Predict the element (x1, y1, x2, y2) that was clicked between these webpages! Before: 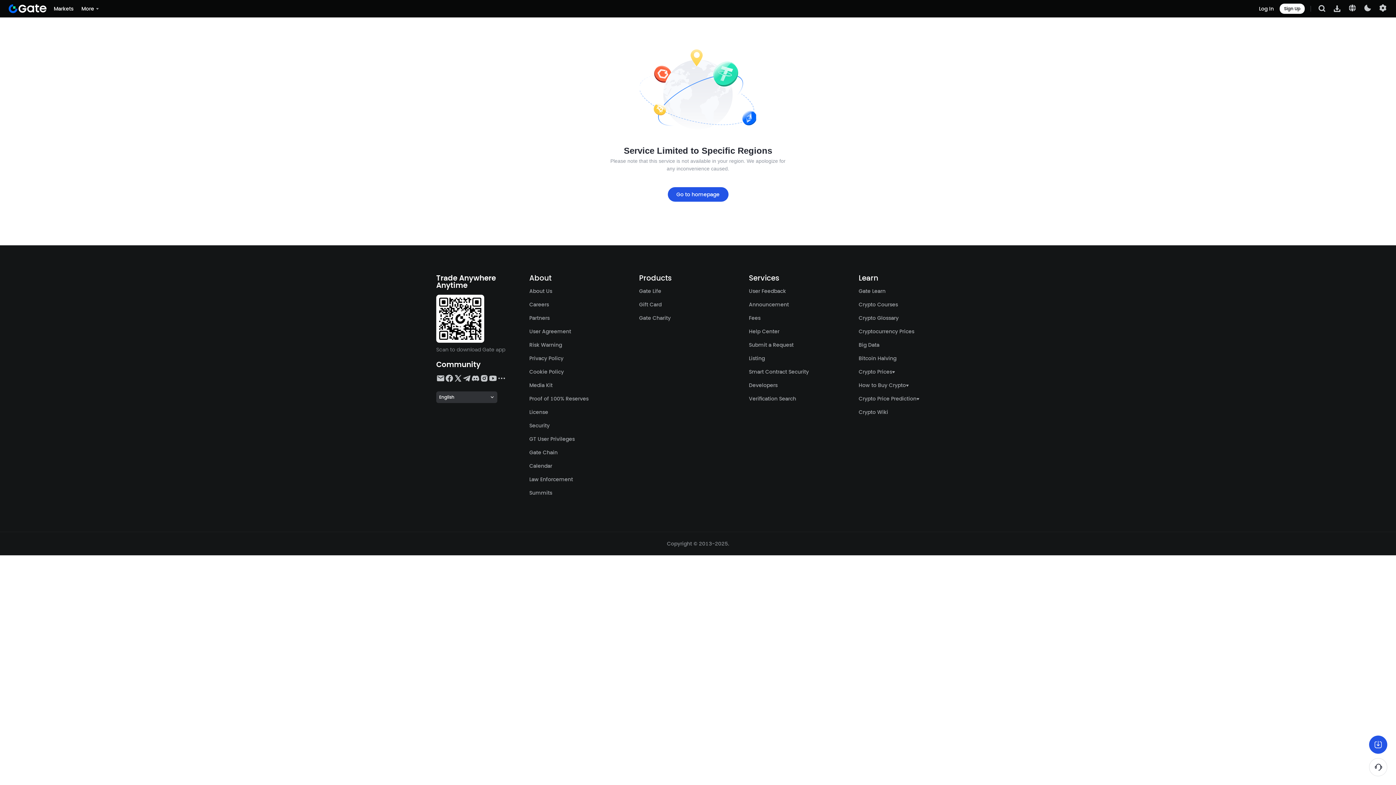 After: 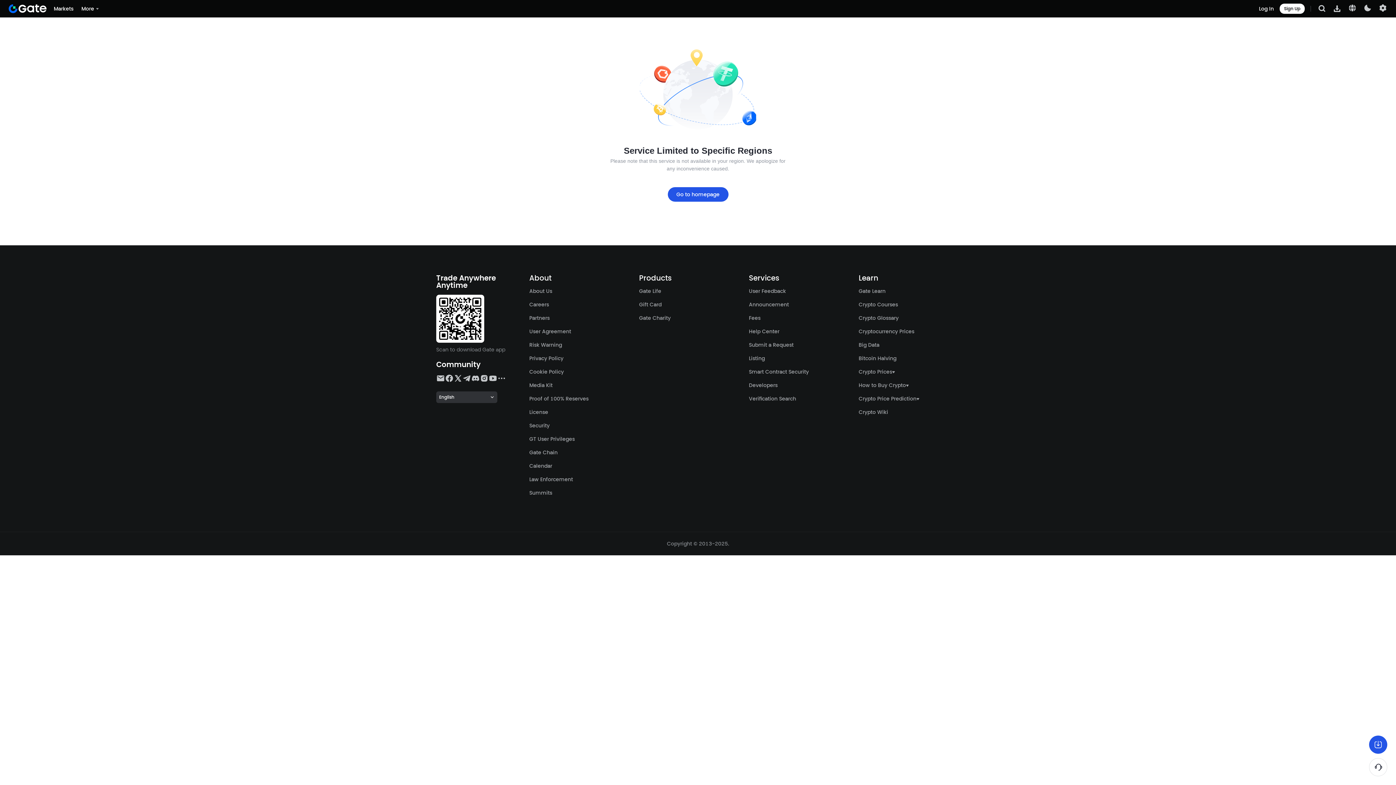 Action: label: License bbox: (529, 408, 548, 416)